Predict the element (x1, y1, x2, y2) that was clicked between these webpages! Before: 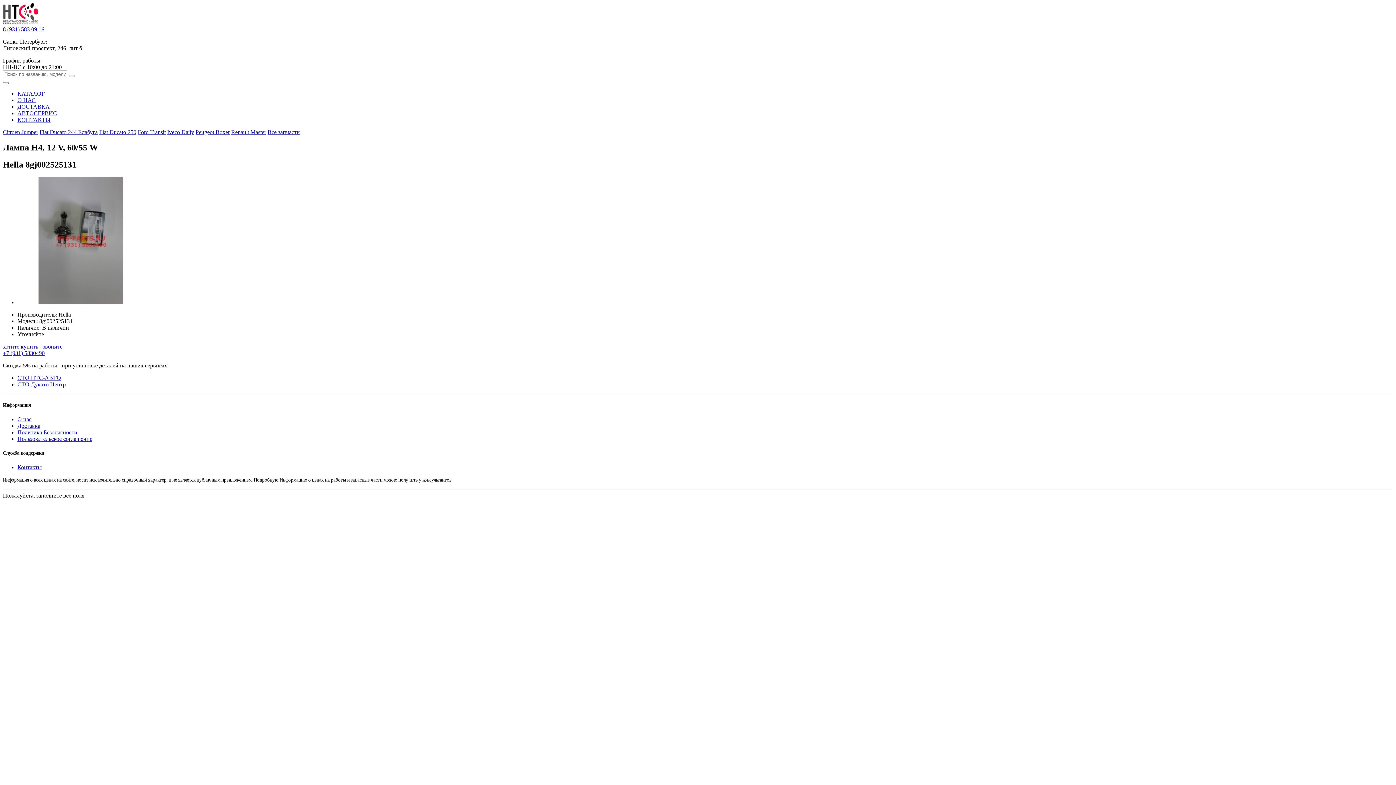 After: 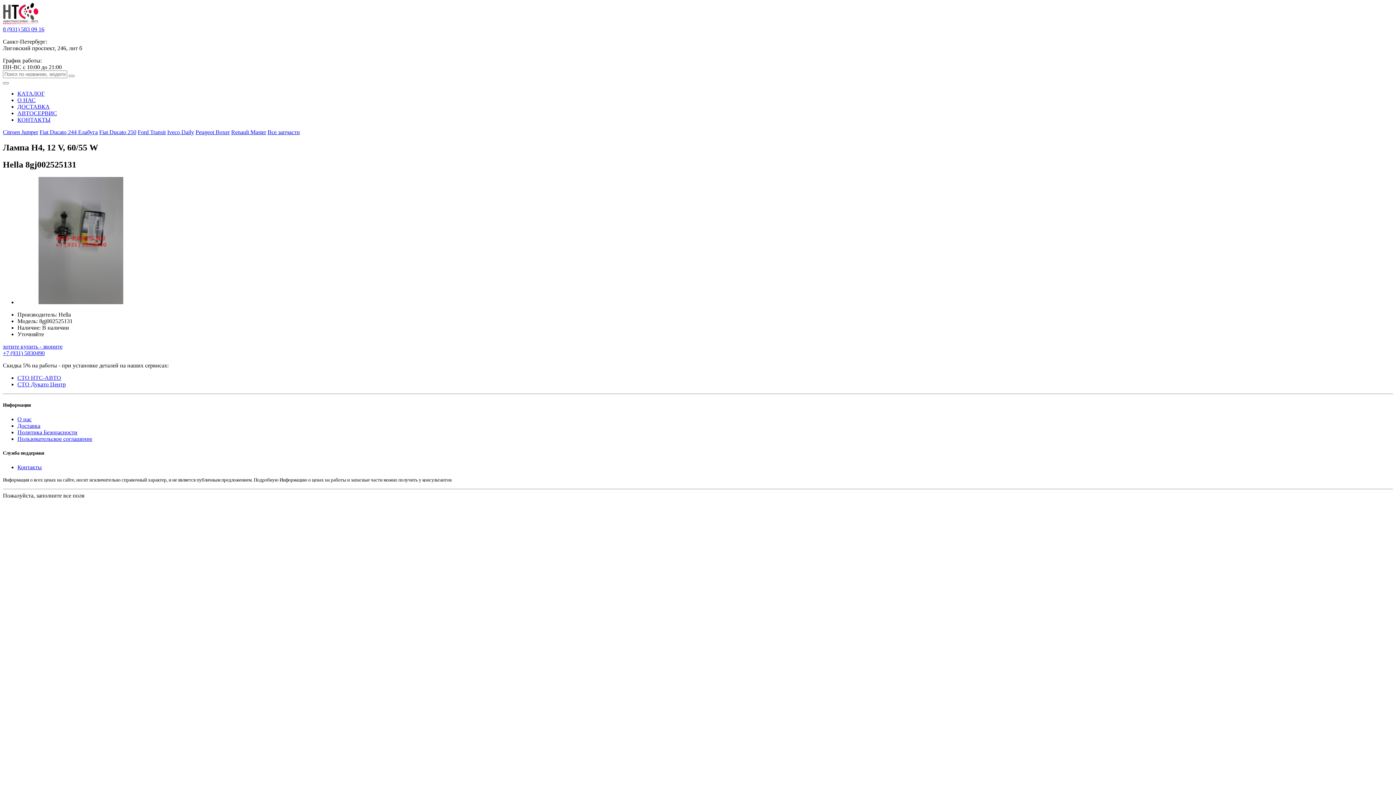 Action: bbox: (17, 374, 61, 380) label: СТО НТС-АВТО